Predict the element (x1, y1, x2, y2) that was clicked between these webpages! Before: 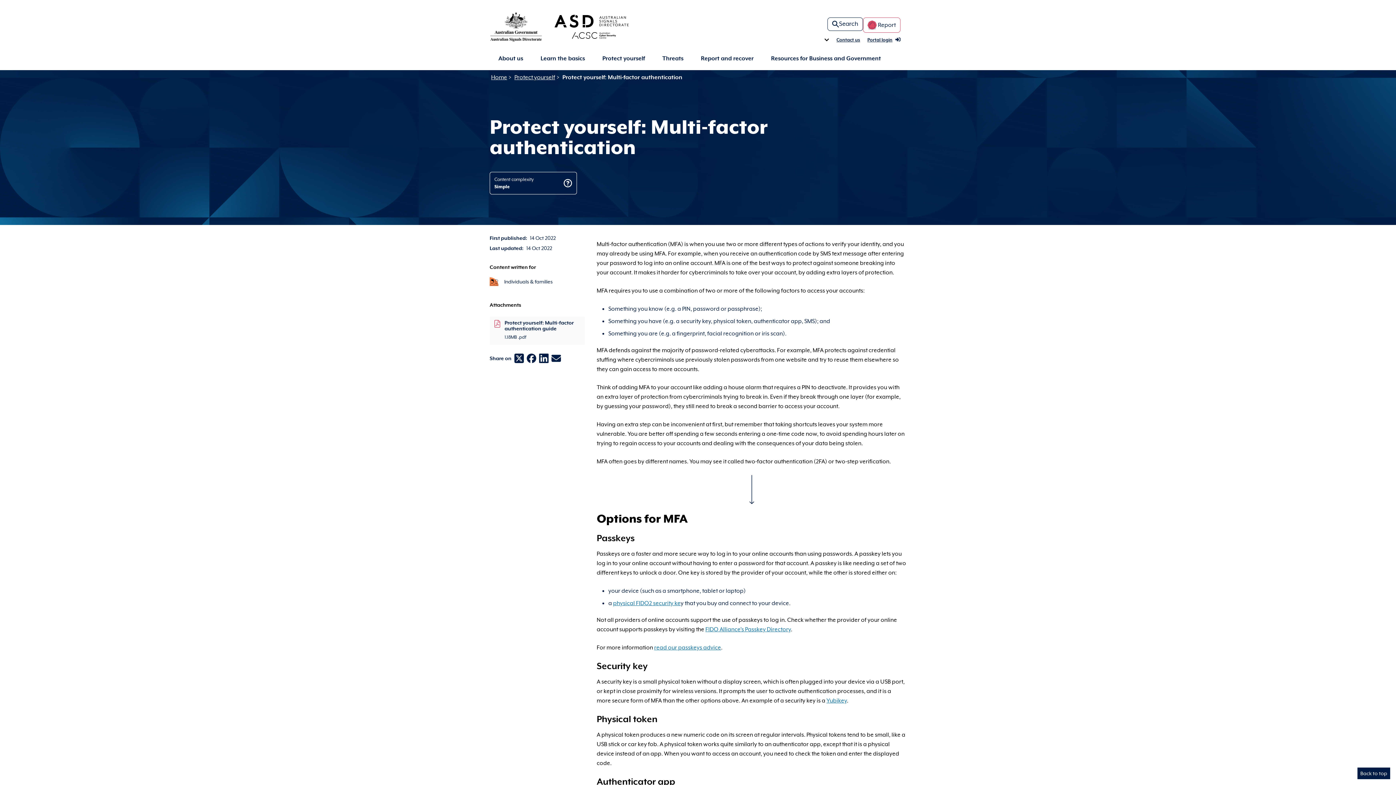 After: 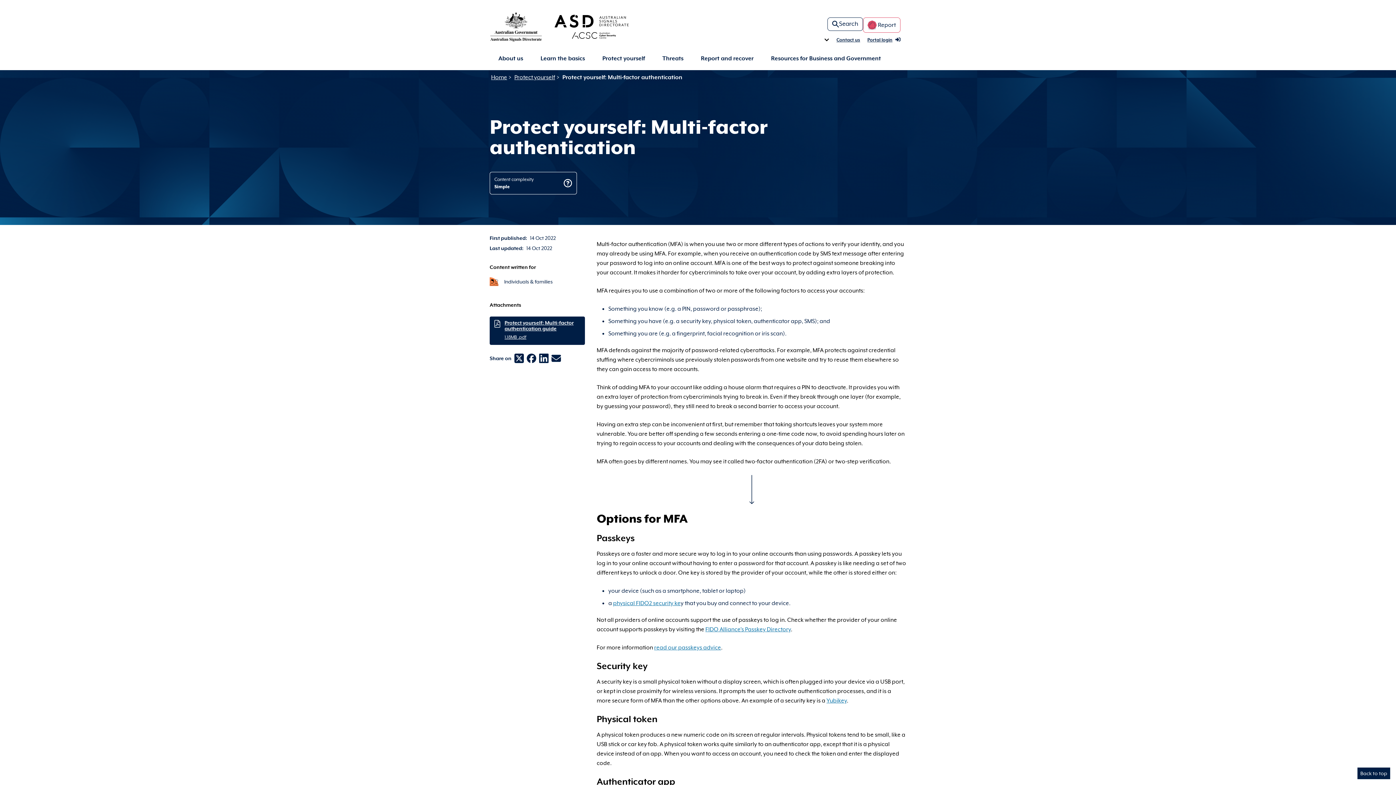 Action: label: Protect yourself: Multi-factor authentication guide
1.18MB .pdf bbox: (489, 316, 585, 344)